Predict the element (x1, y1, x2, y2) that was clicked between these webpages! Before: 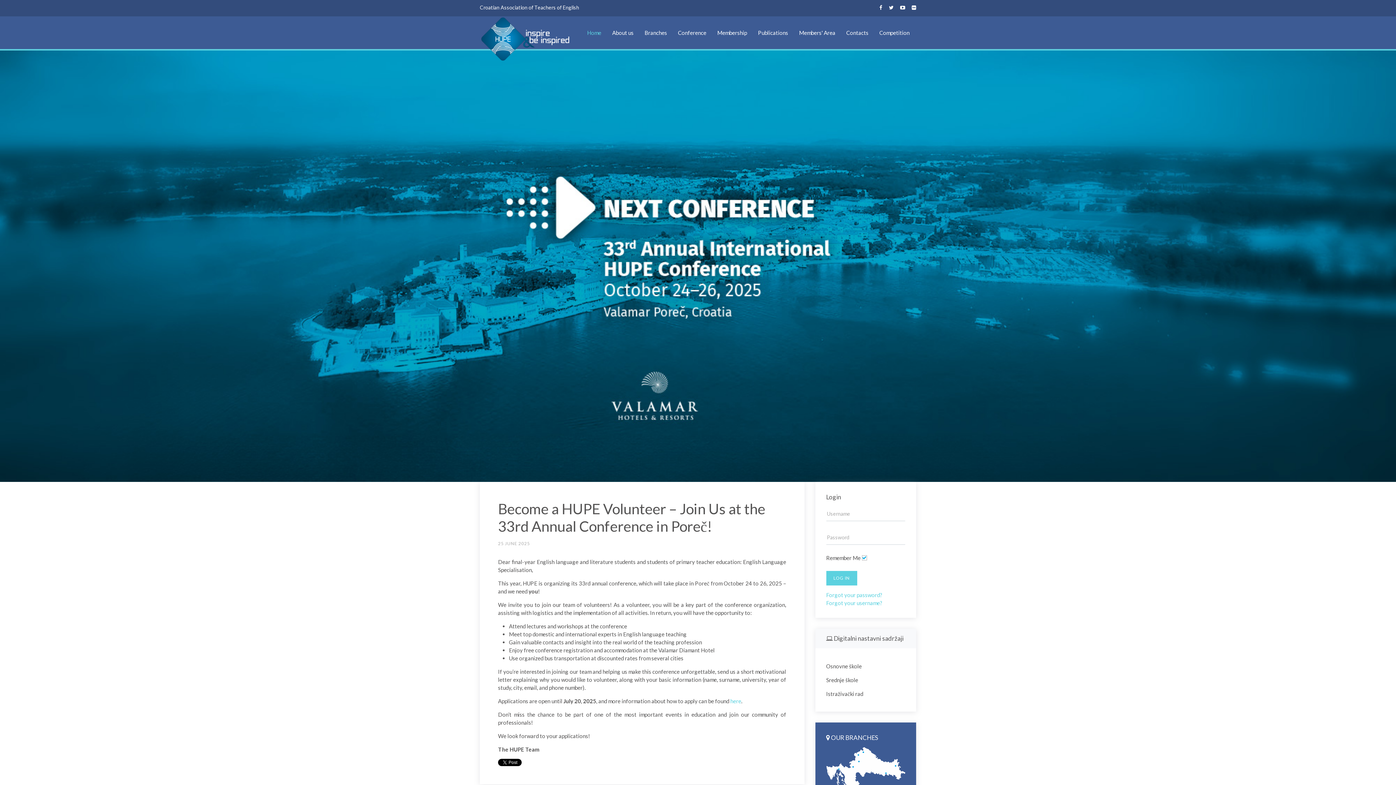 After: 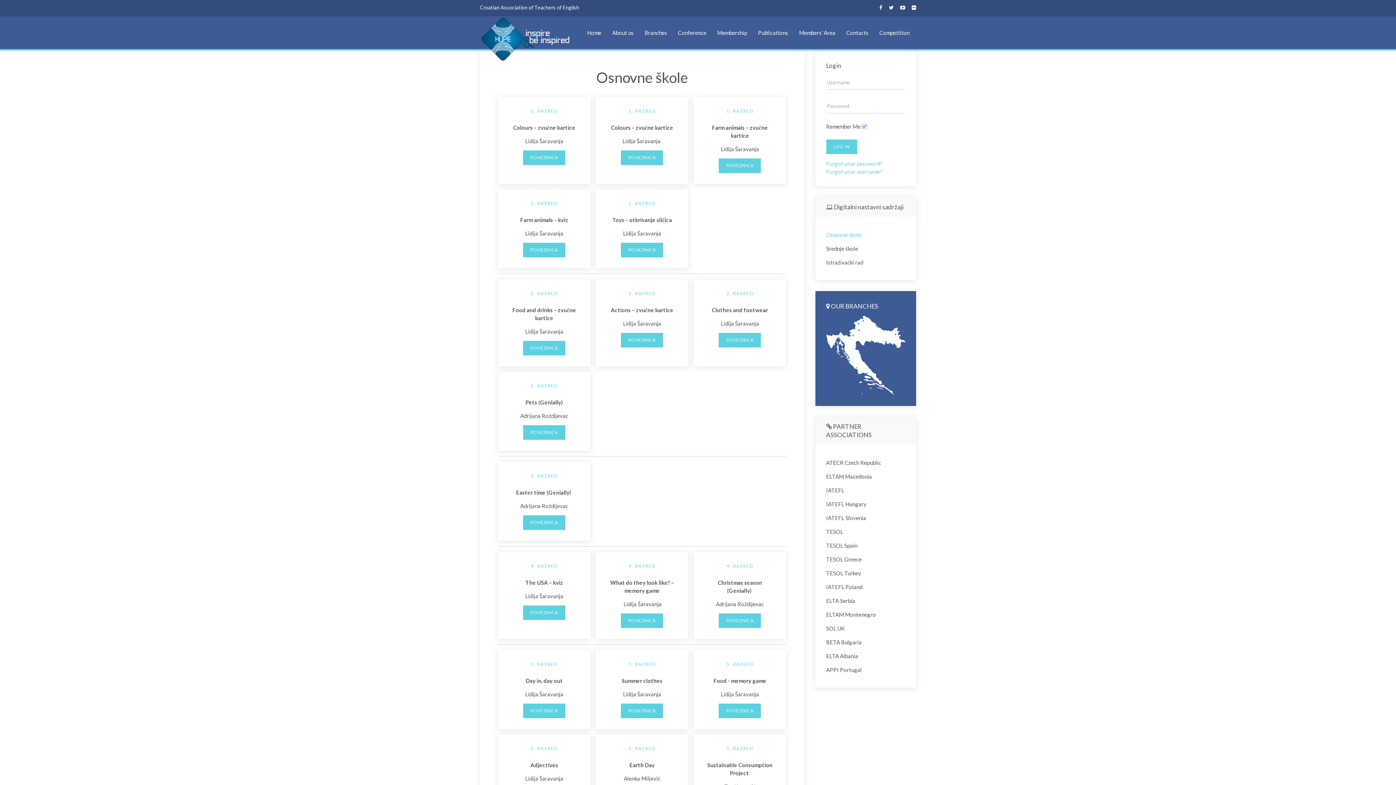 Action: bbox: (826, 659, 905, 673) label: Osnovne škole